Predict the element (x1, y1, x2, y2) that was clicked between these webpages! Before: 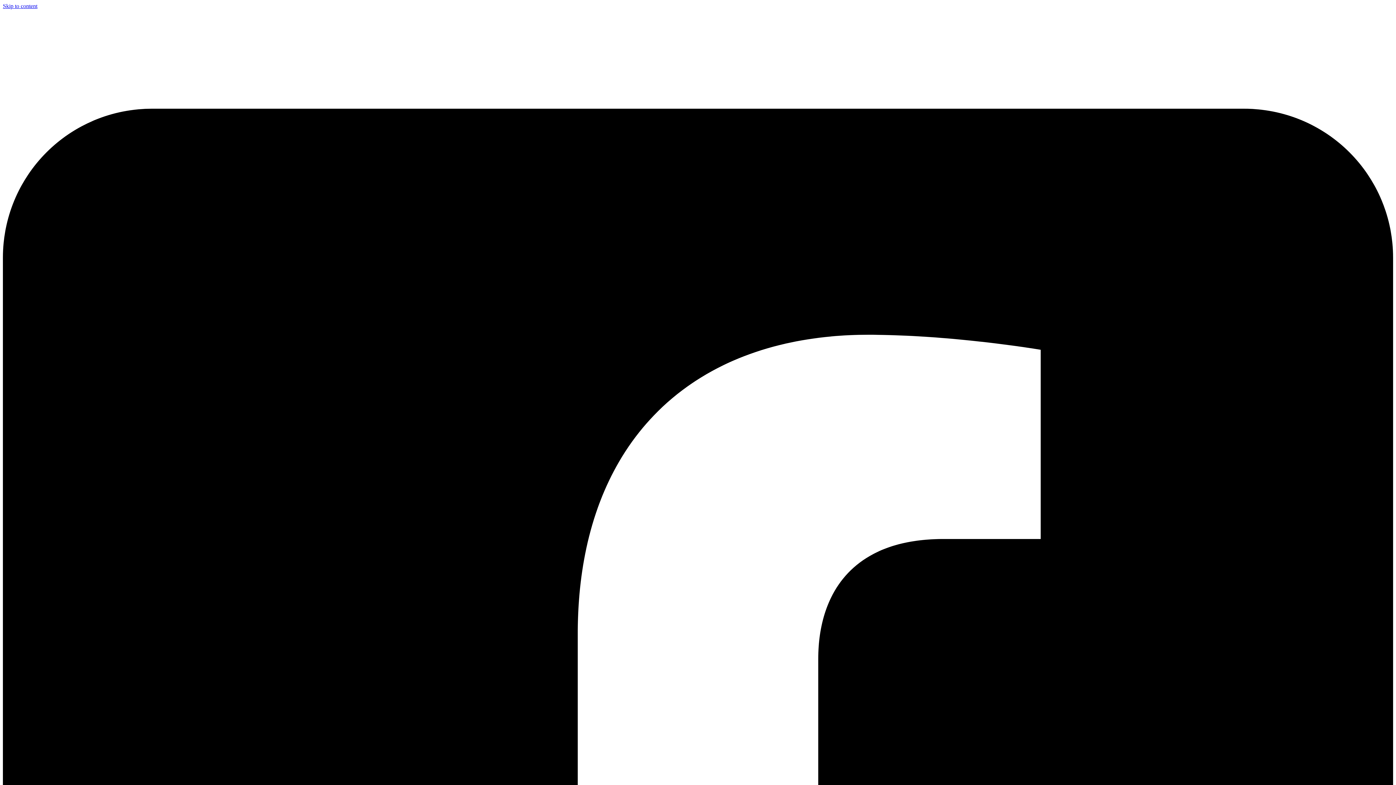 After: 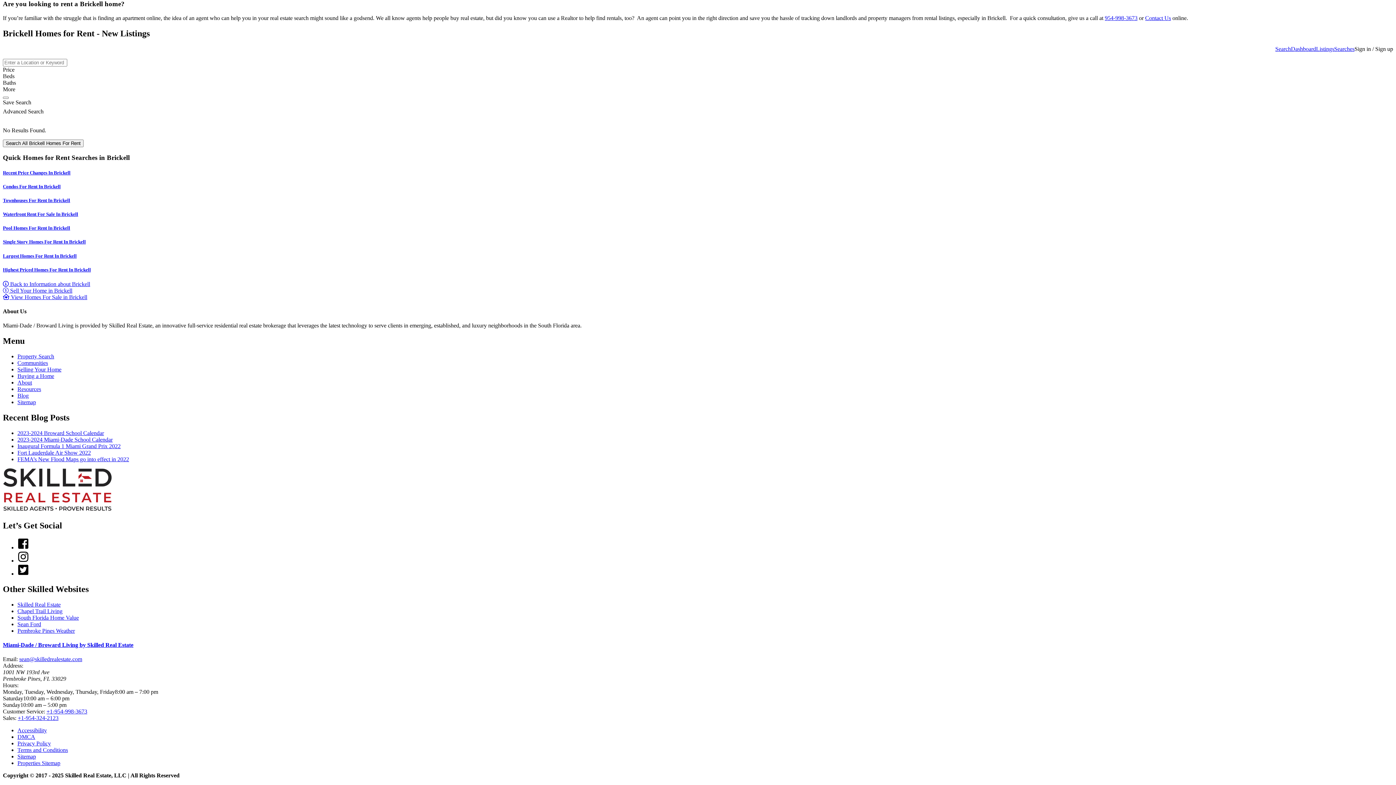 Action: bbox: (2, 2, 37, 9) label: Skip to content